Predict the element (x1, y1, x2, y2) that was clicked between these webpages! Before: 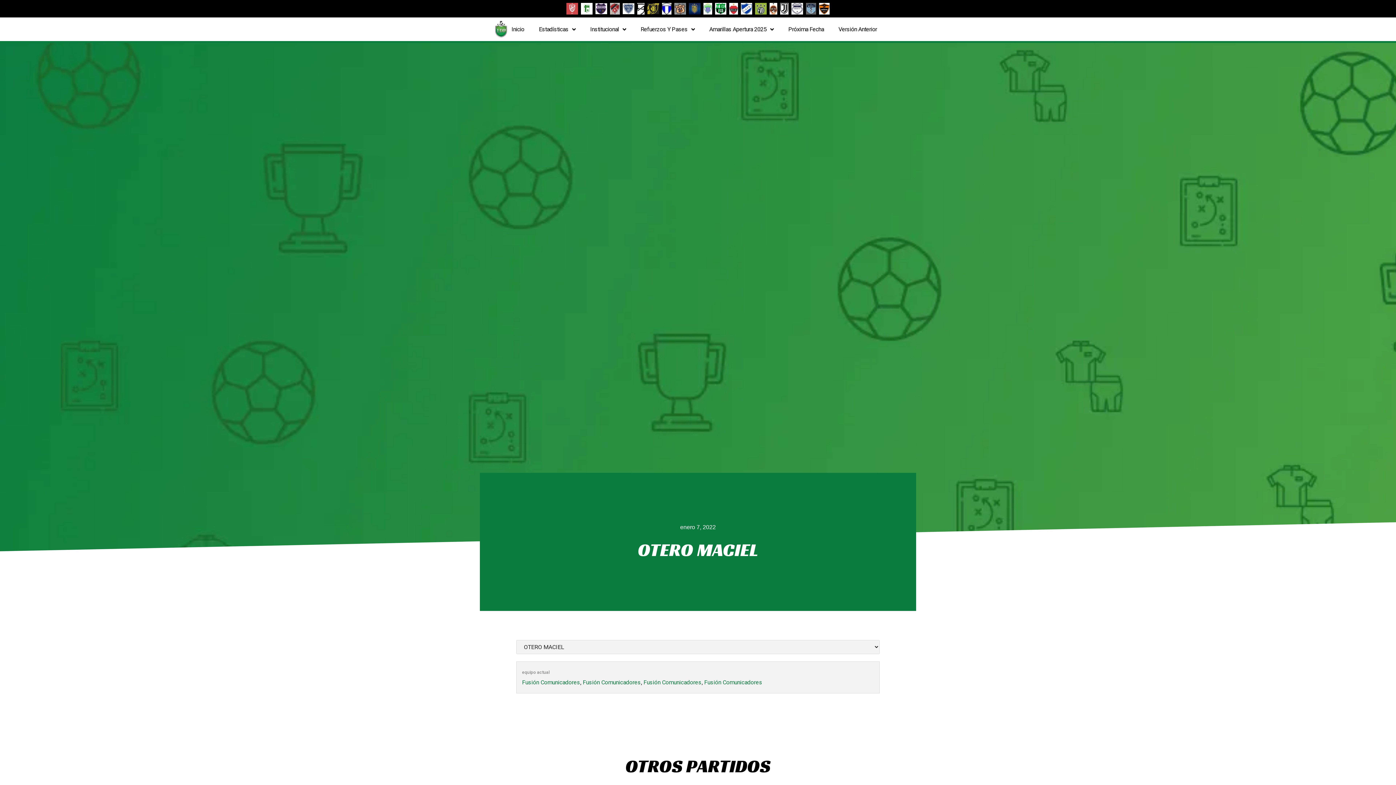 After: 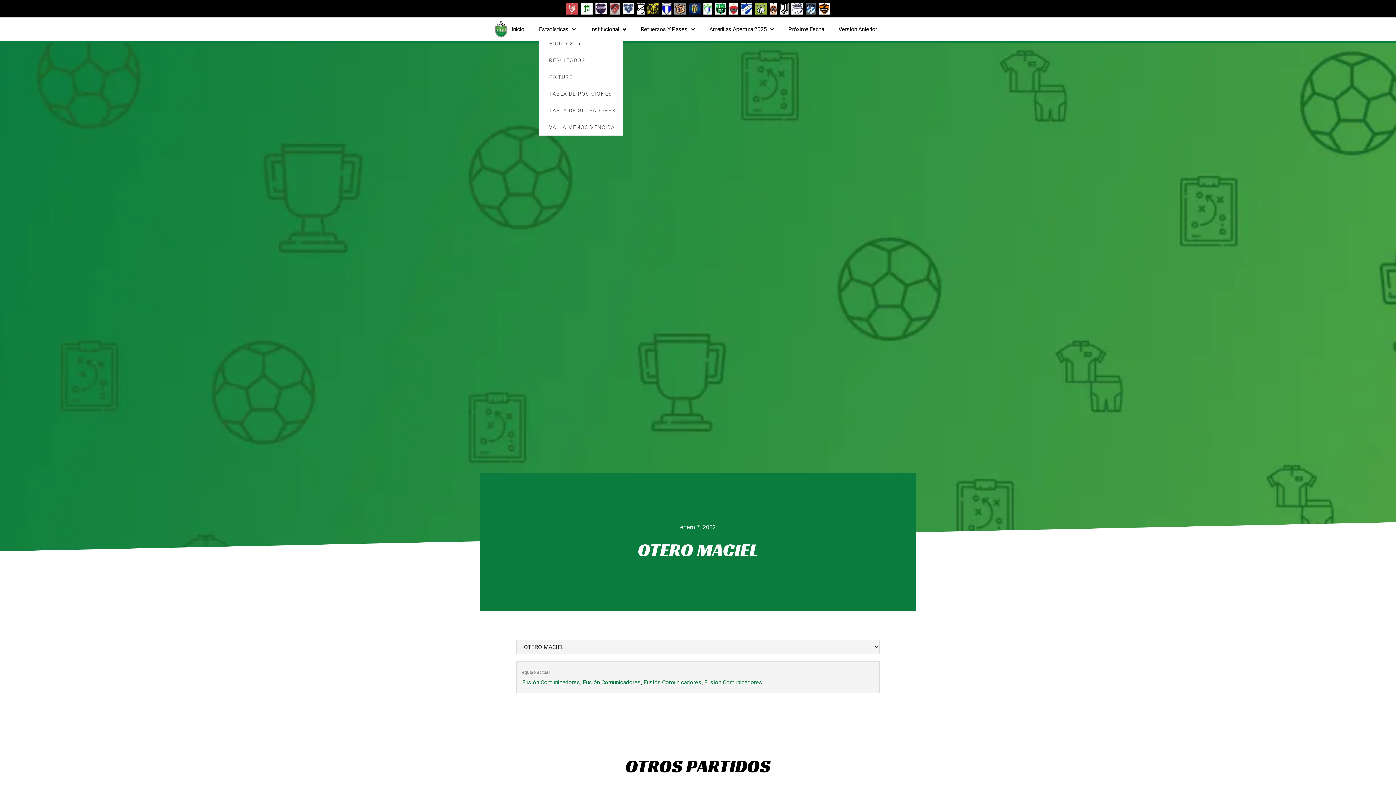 Action: label: Estadísticas bbox: (539, 23, 575, 35)